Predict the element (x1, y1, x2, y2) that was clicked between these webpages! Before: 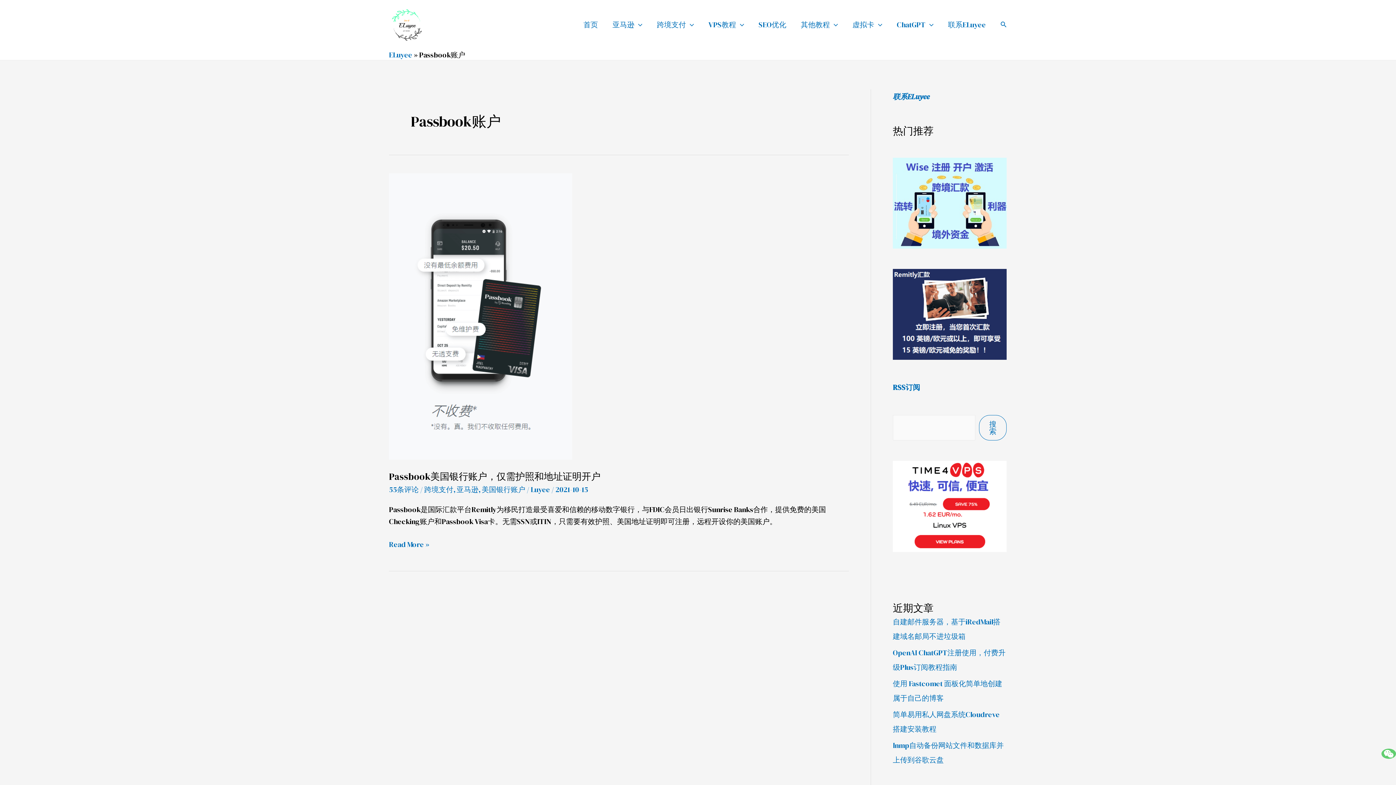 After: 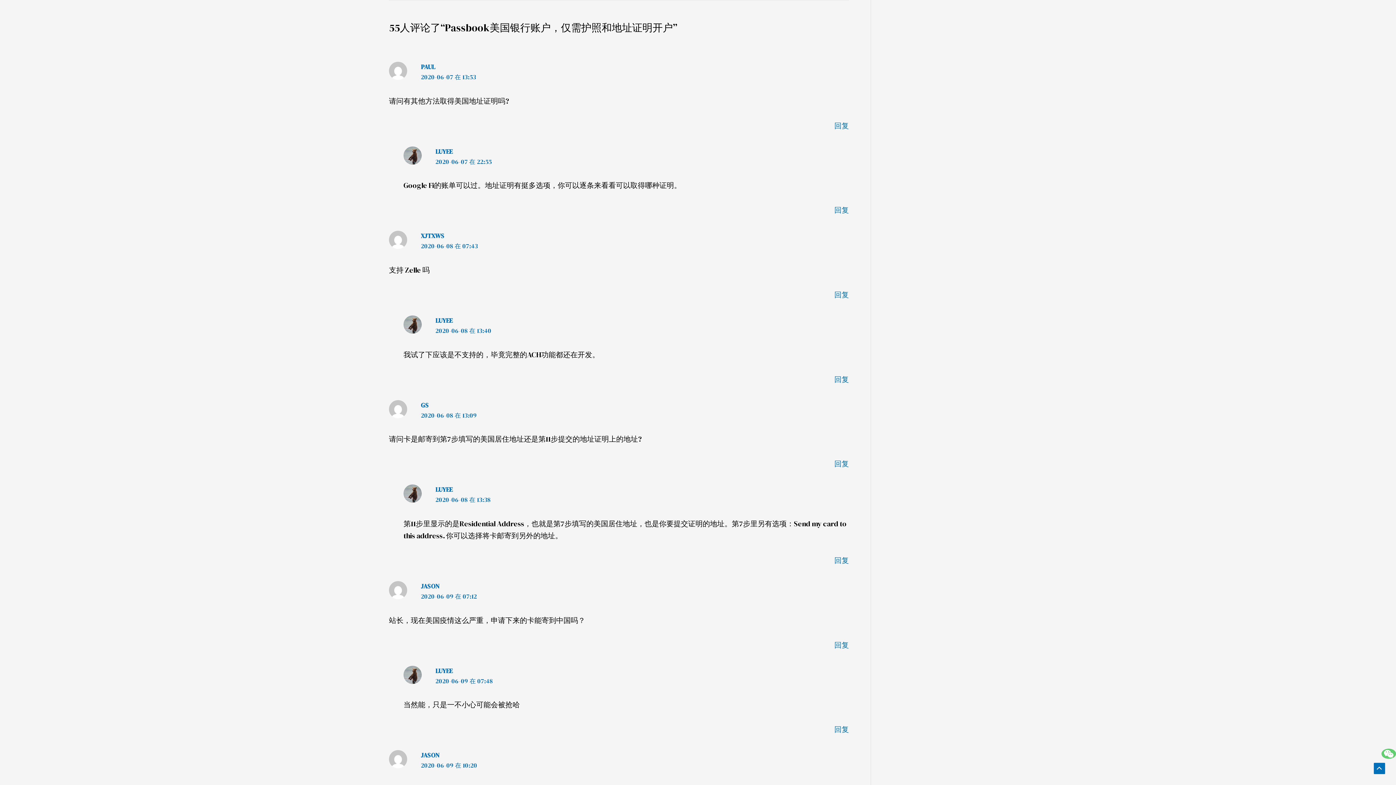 Action: label: 55条评论 bbox: (389, 484, 418, 494)